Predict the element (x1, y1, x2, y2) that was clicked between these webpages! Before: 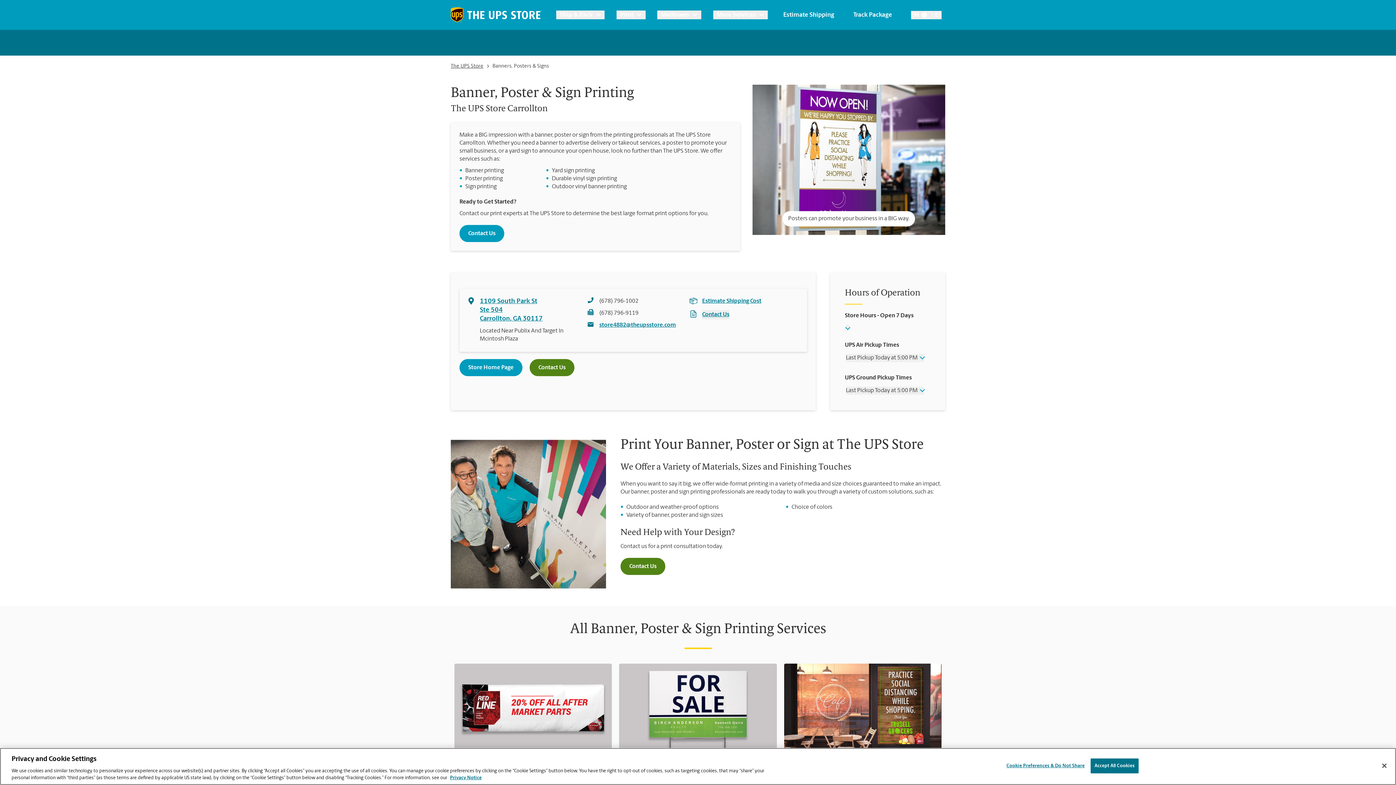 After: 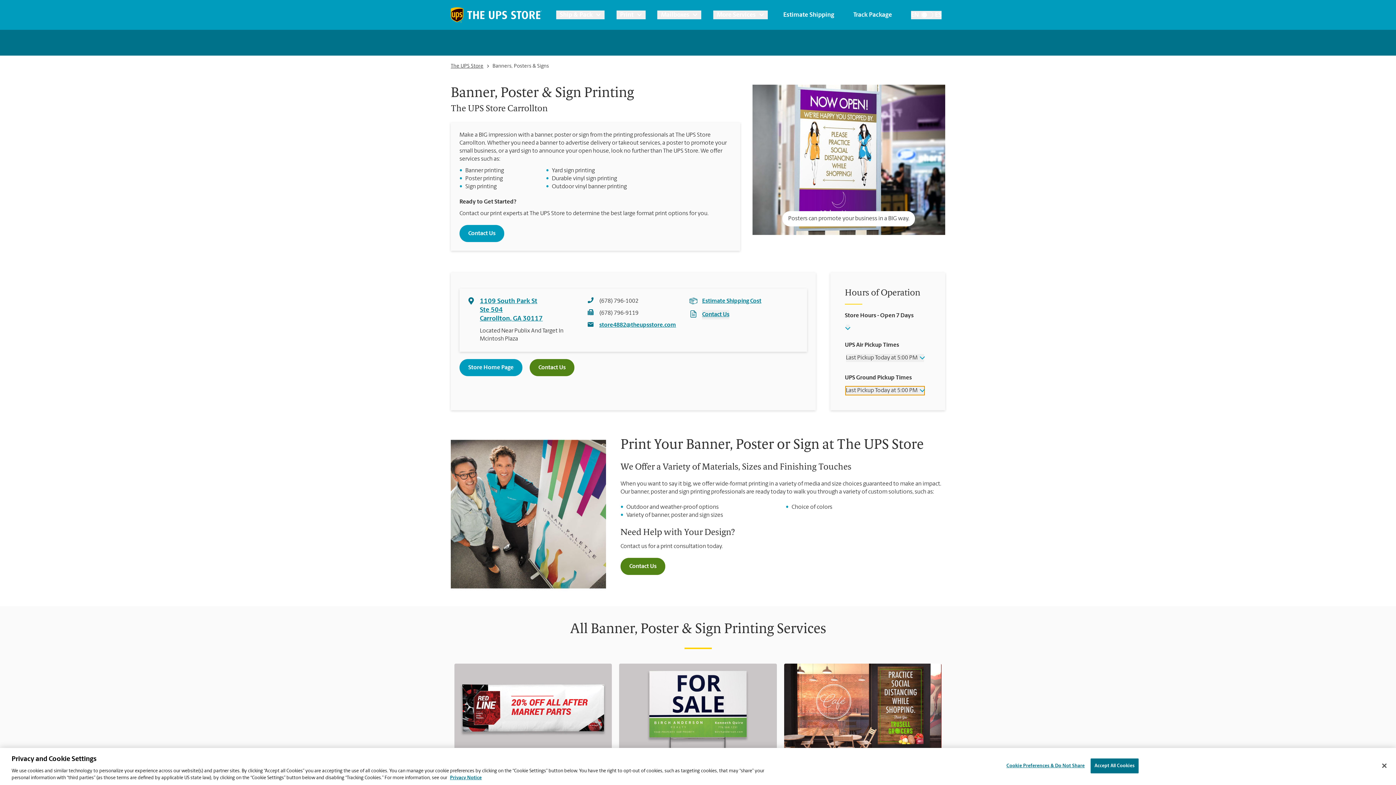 Action: label: Last Pickup Today at 5:00 PM bbox: (846, 386, 924, 394)